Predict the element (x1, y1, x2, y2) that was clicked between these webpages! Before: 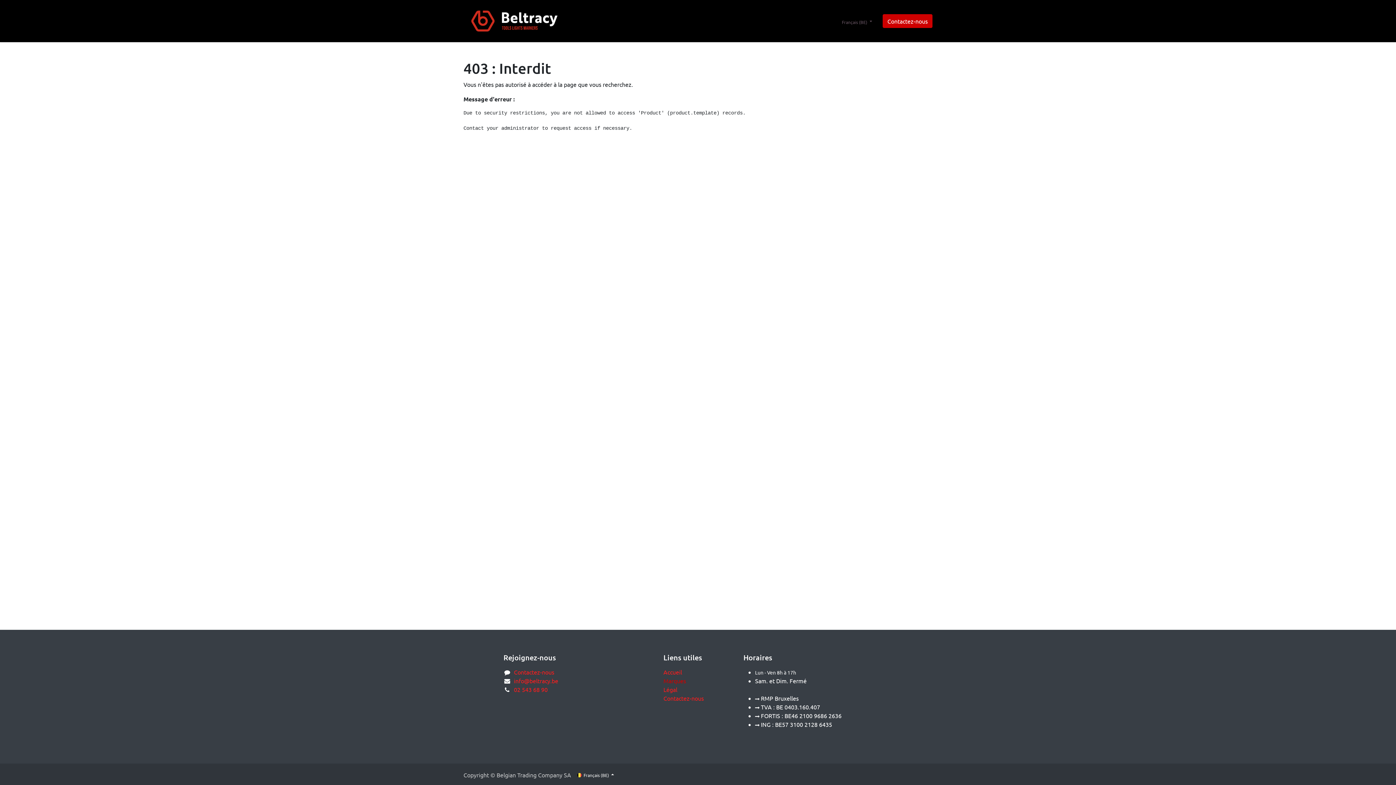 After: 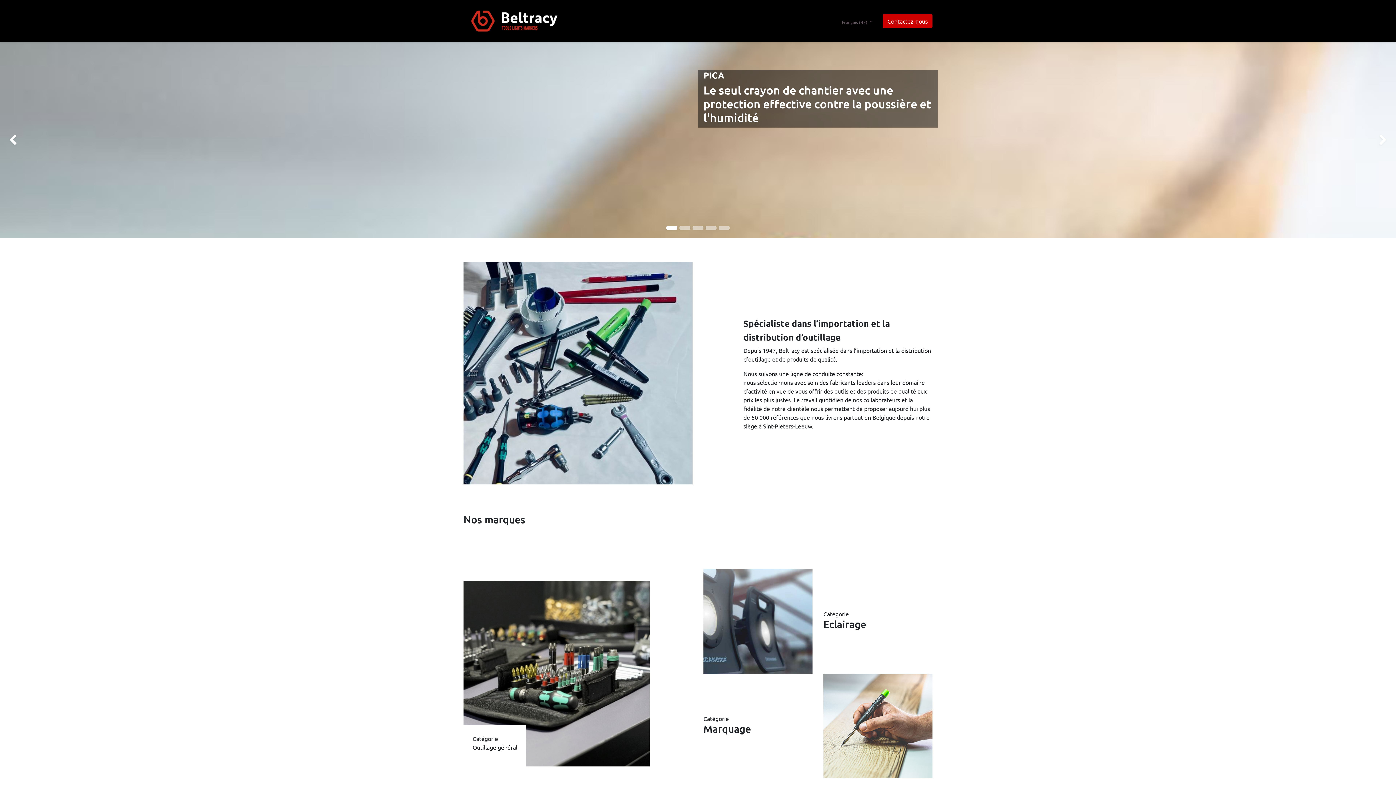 Action: label: Accueil bbox: (574, 13, 598, 28)